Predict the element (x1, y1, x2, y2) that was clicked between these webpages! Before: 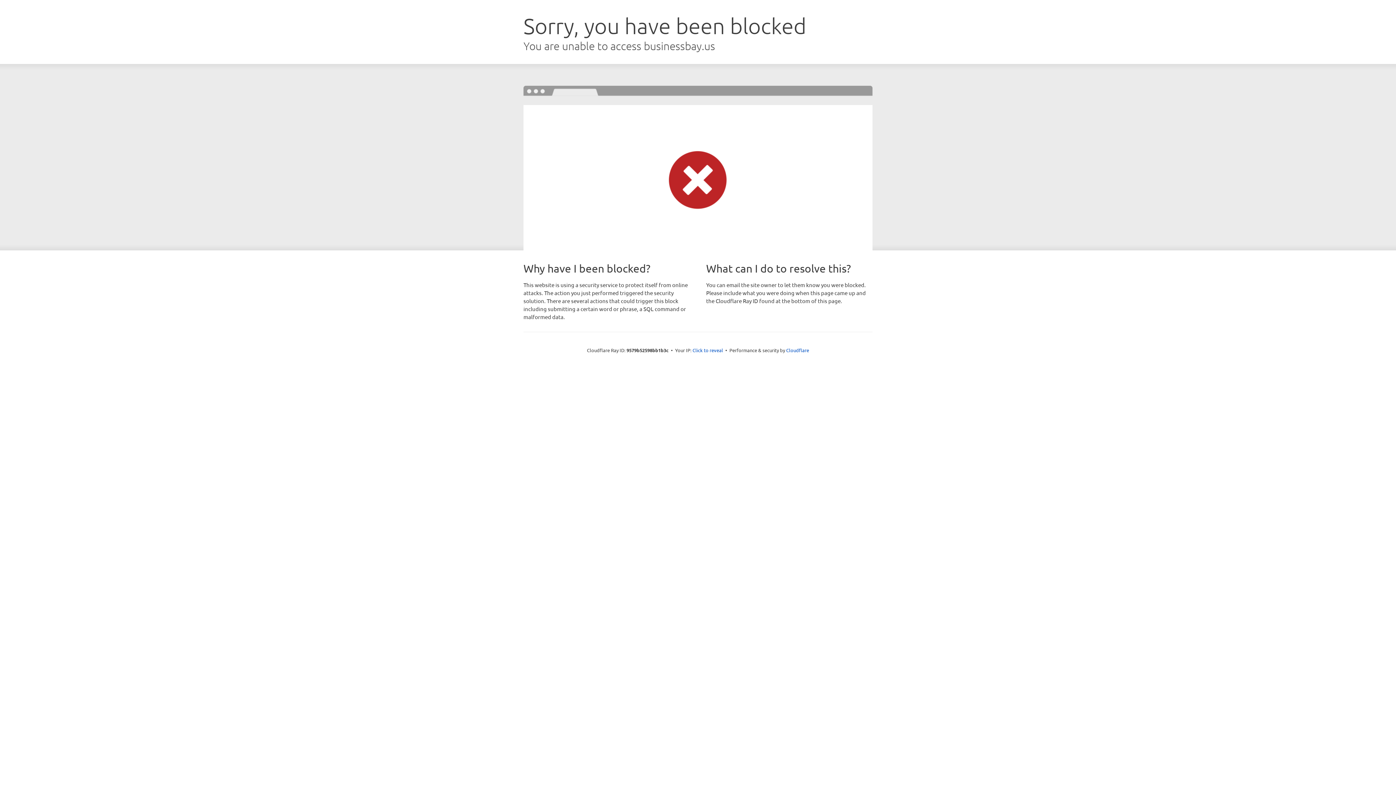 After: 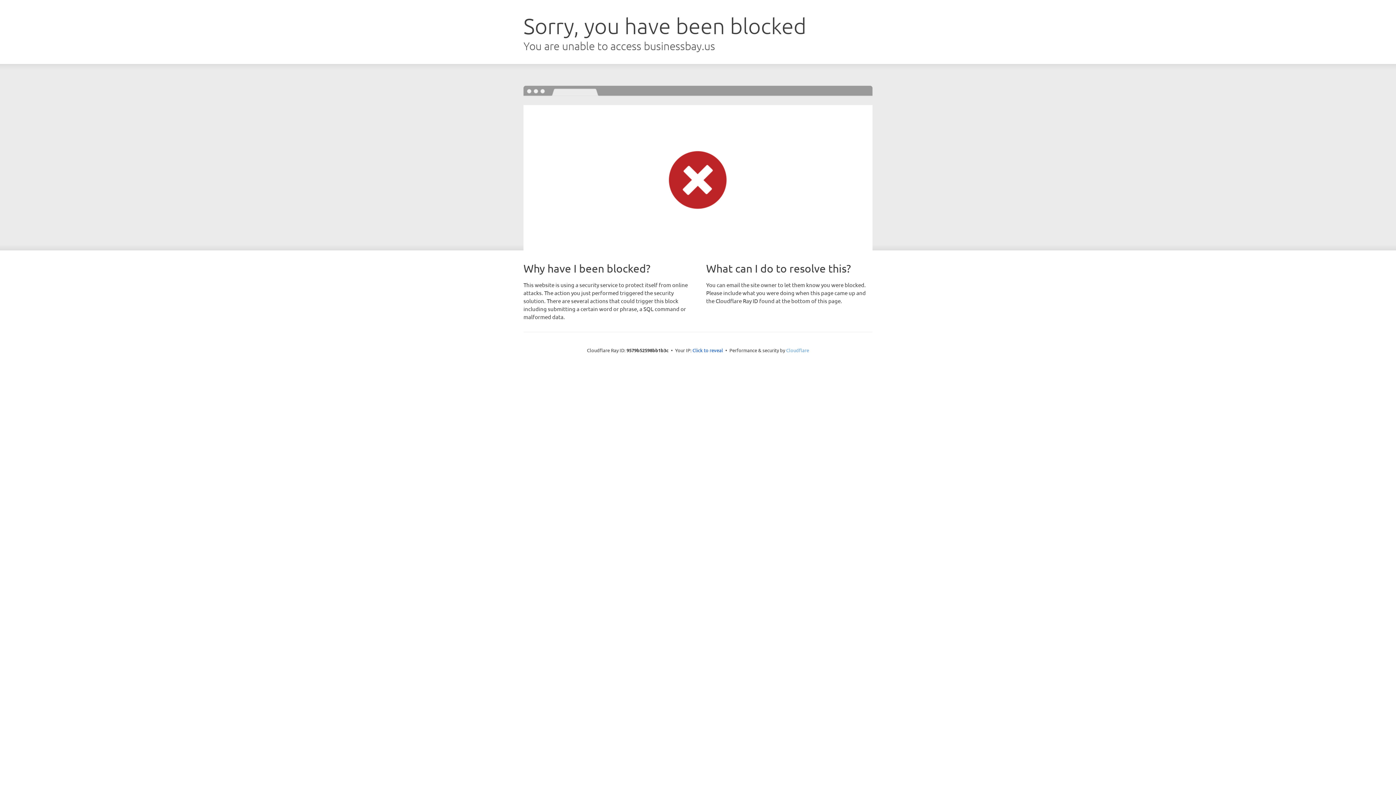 Action: bbox: (786, 347, 809, 353) label: Cloudflare